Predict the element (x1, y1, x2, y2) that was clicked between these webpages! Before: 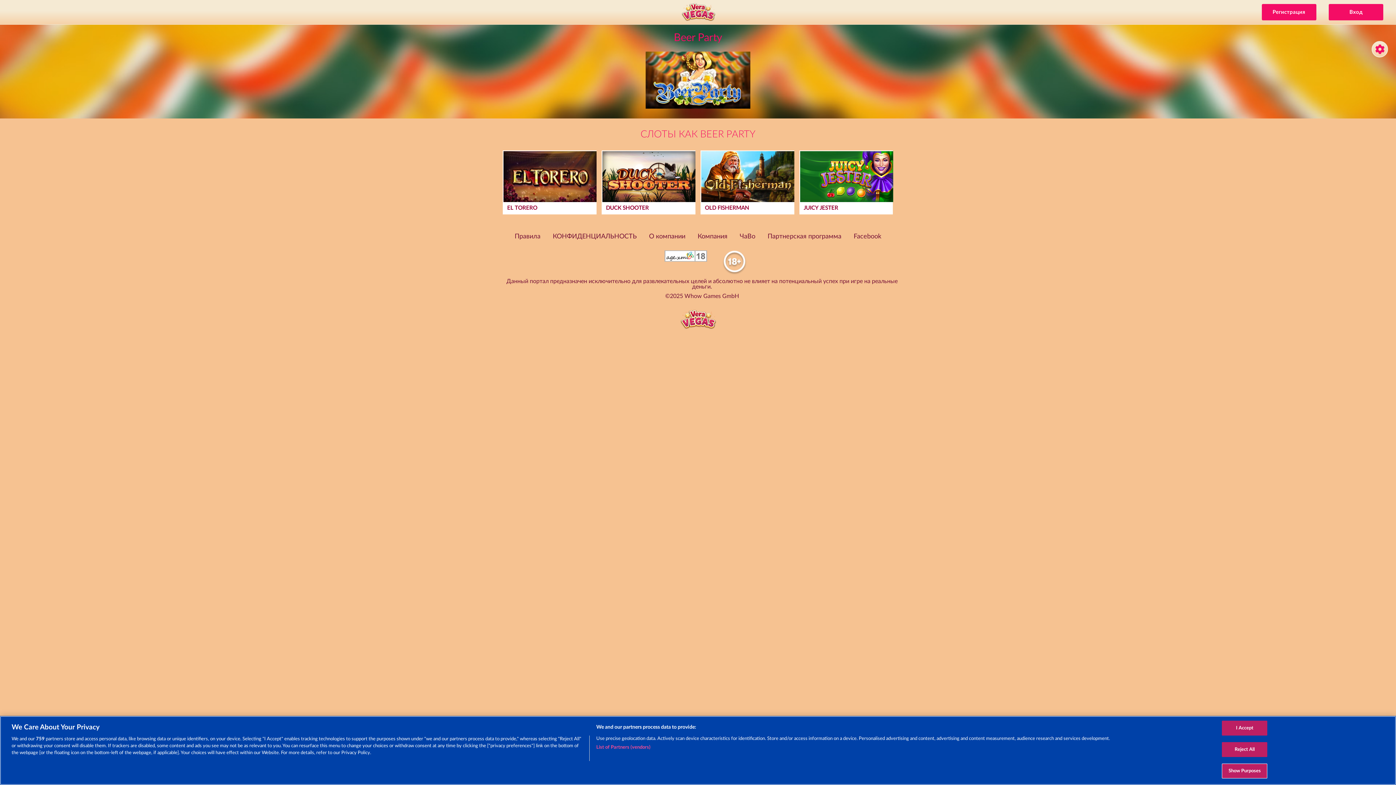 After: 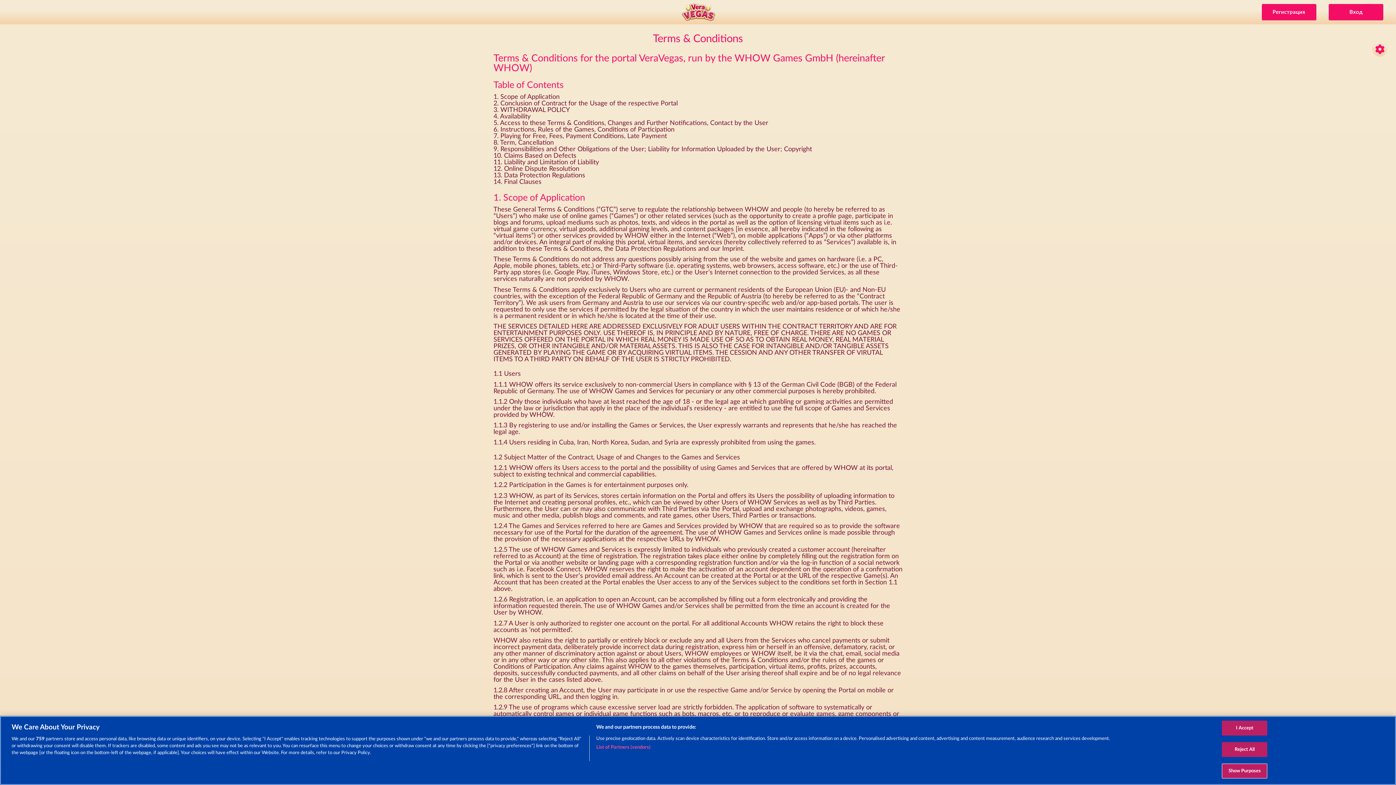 Action: label: Правила bbox: (514, 233, 540, 240)